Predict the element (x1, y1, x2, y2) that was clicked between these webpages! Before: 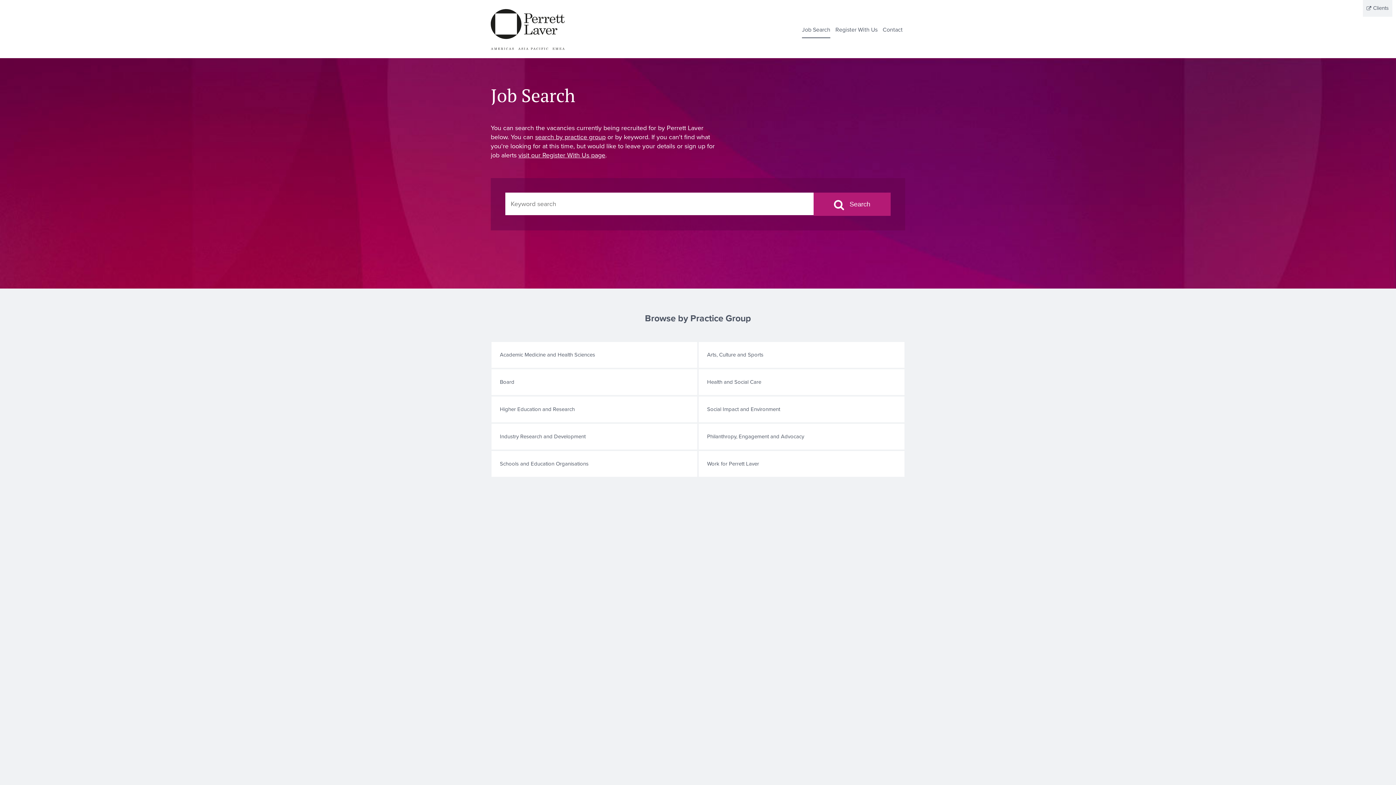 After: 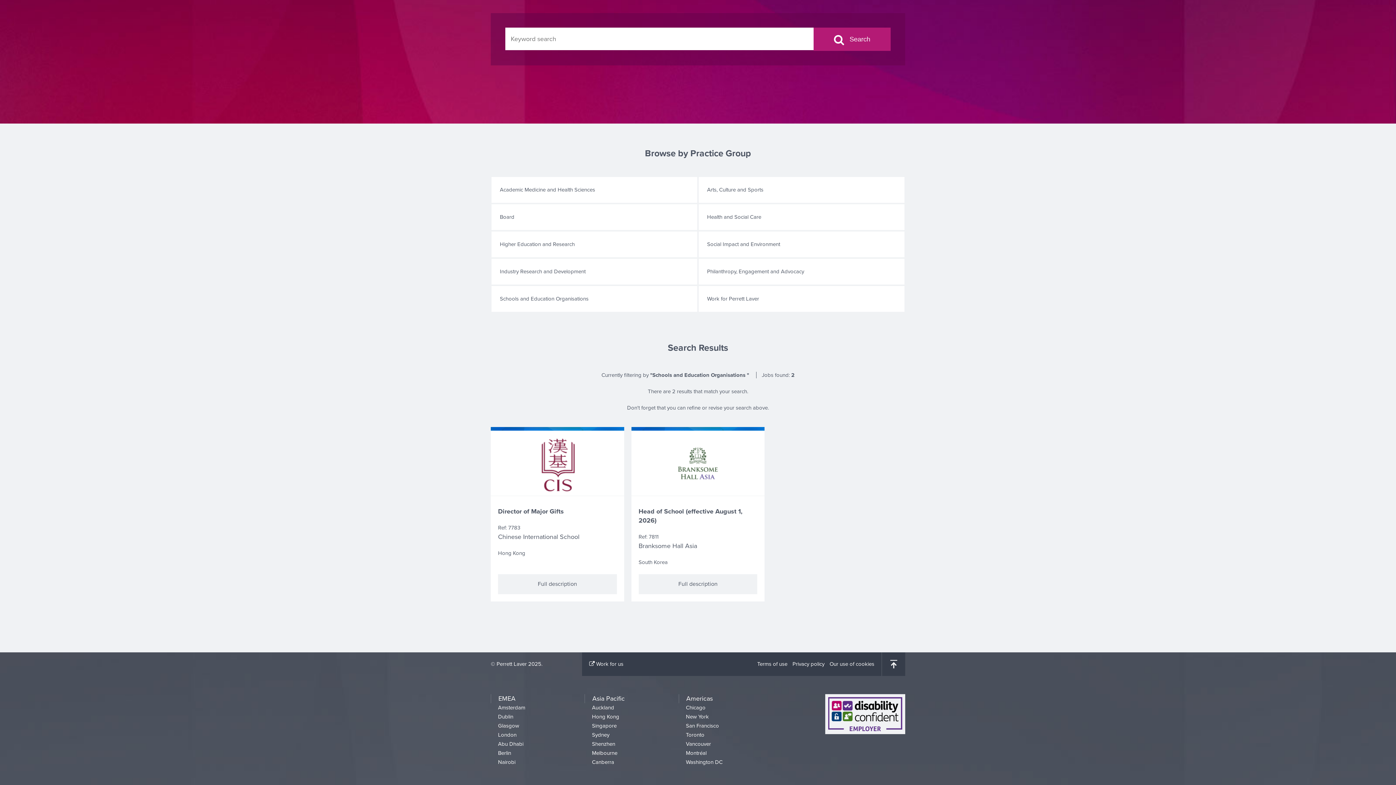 Action: label: Schools and Education Organisations bbox: (490, 450, 698, 477)